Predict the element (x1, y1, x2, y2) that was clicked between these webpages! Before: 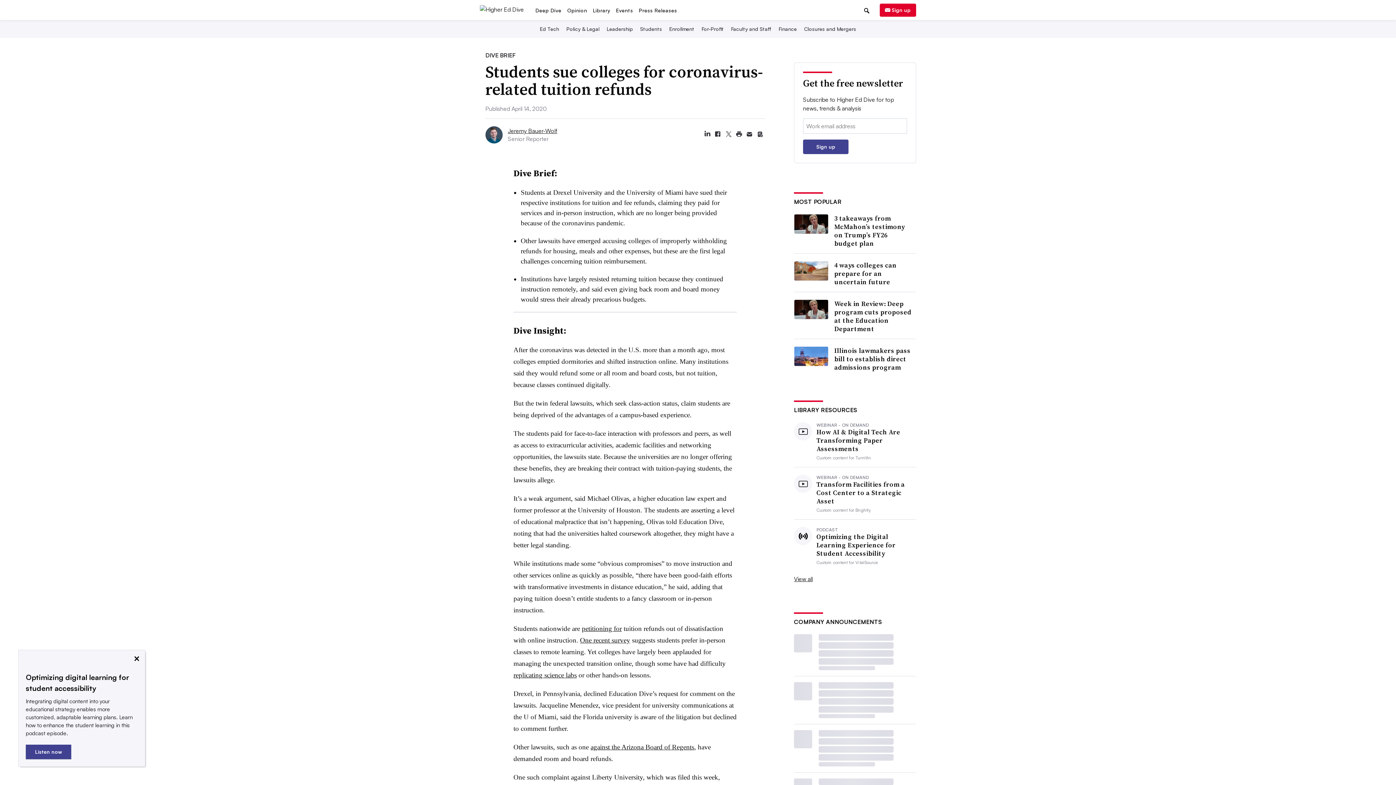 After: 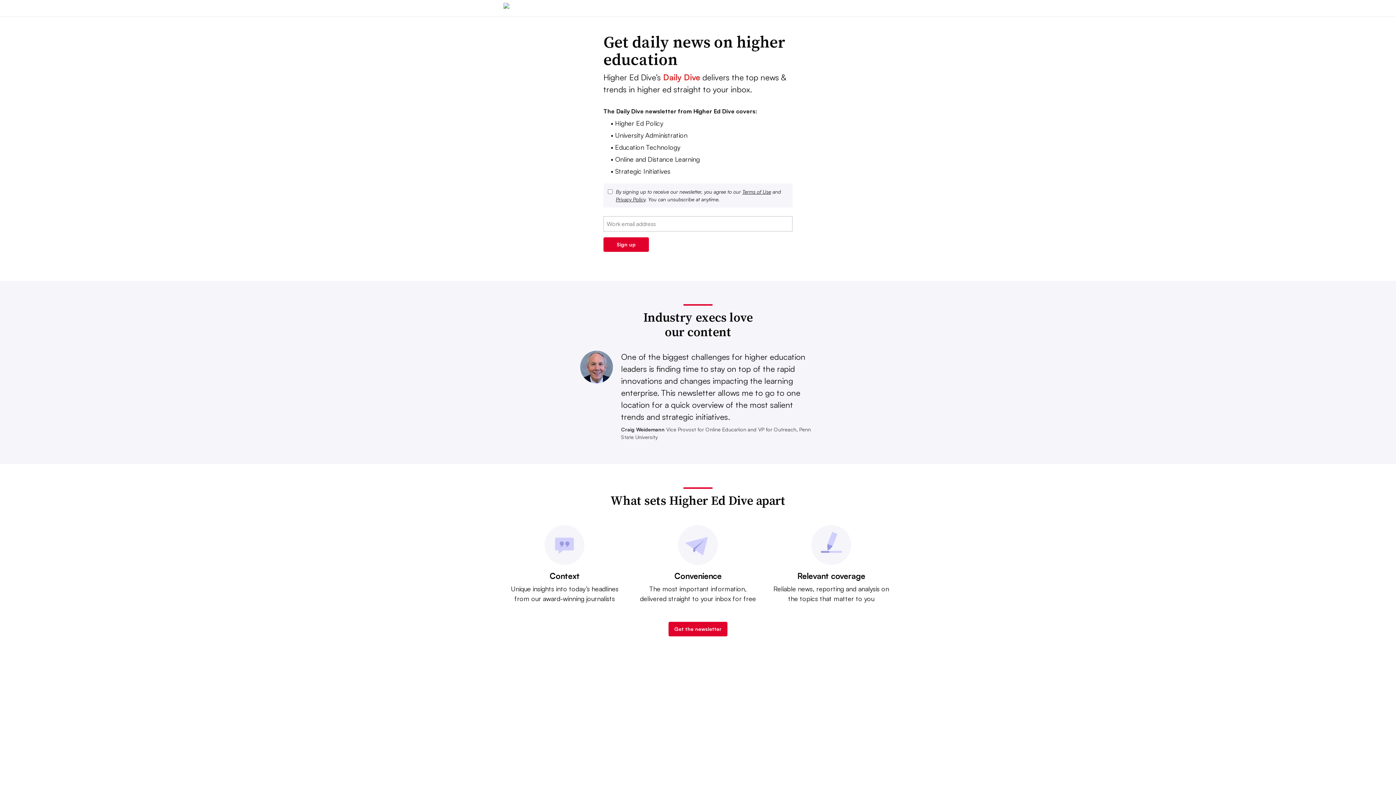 Action: label: Sign up bbox: (880, 48, 916, 61)